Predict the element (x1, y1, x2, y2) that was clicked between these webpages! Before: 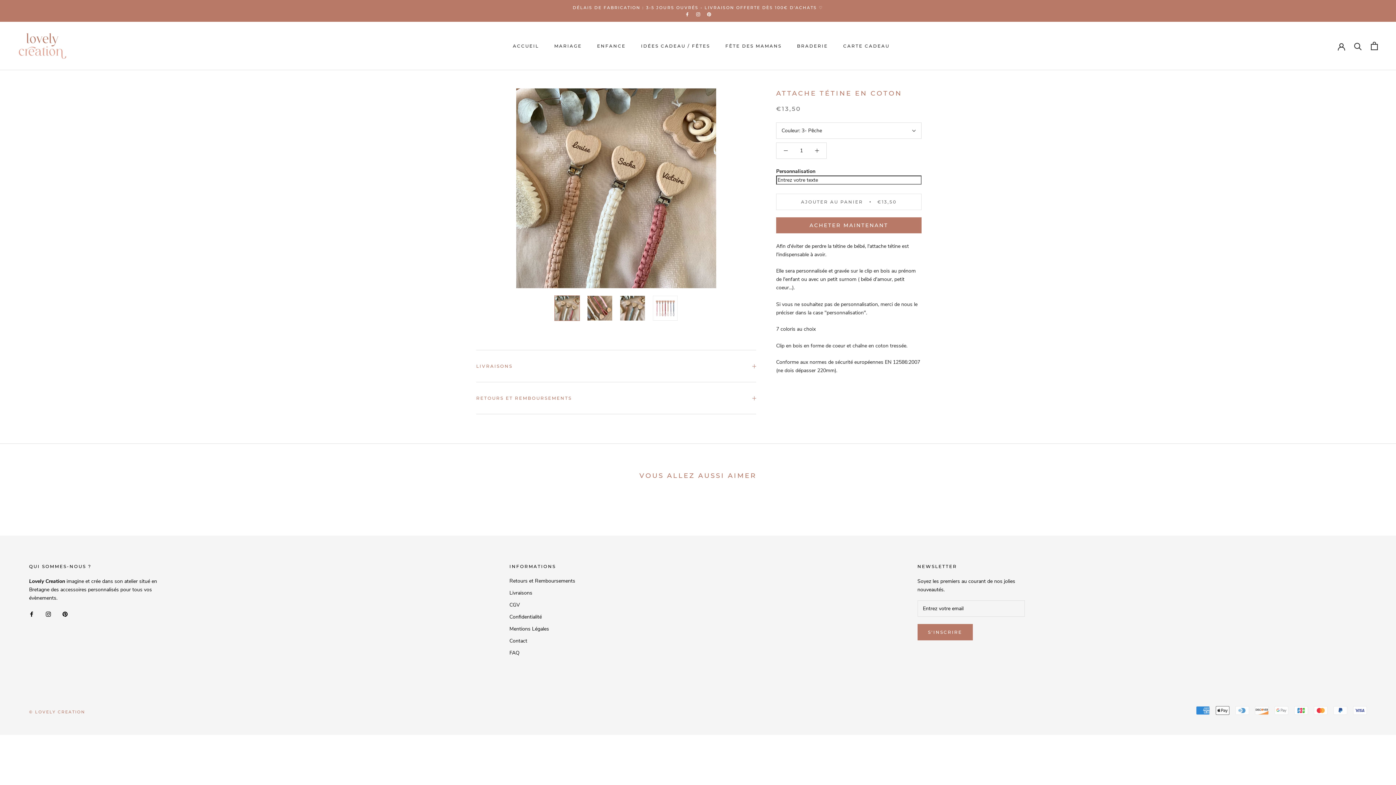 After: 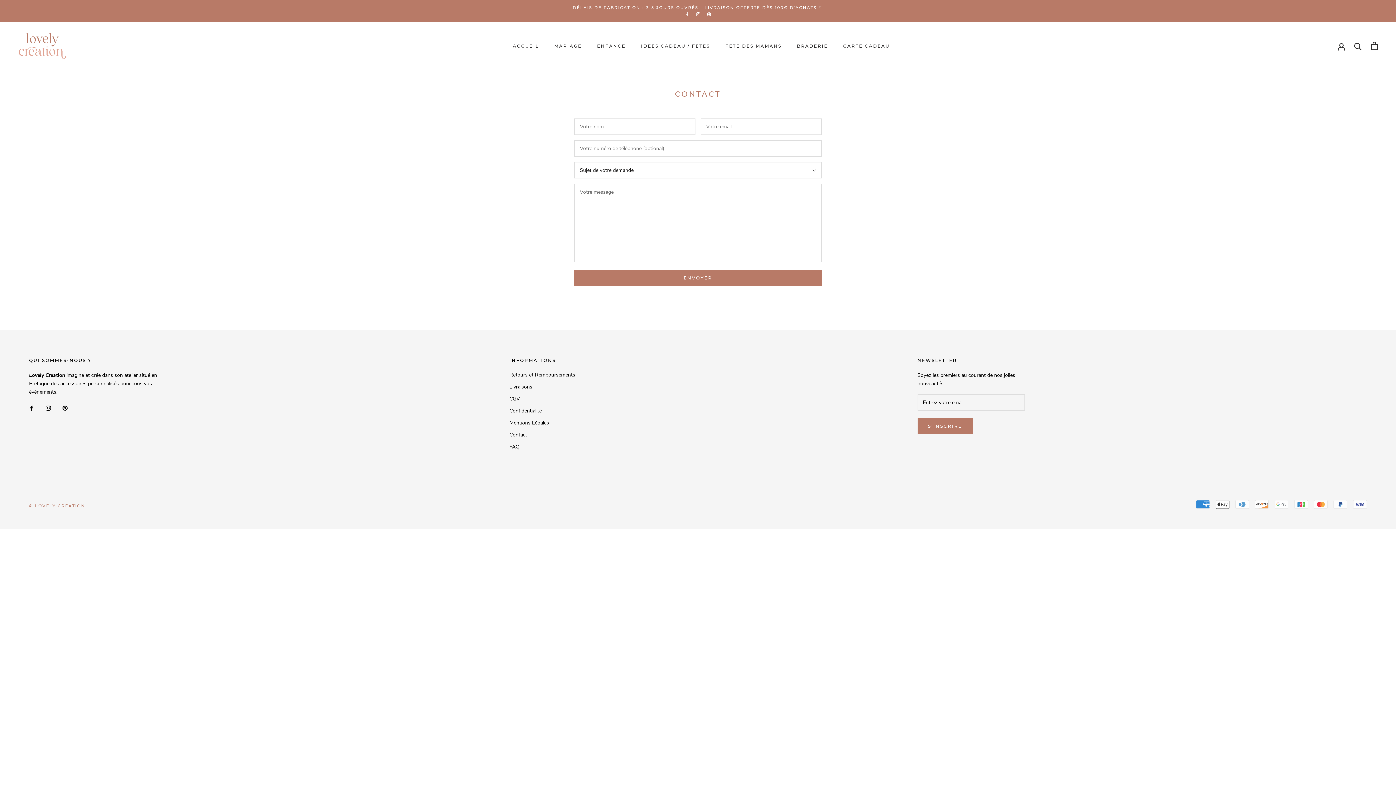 Action: bbox: (509, 637, 575, 645) label: Contact